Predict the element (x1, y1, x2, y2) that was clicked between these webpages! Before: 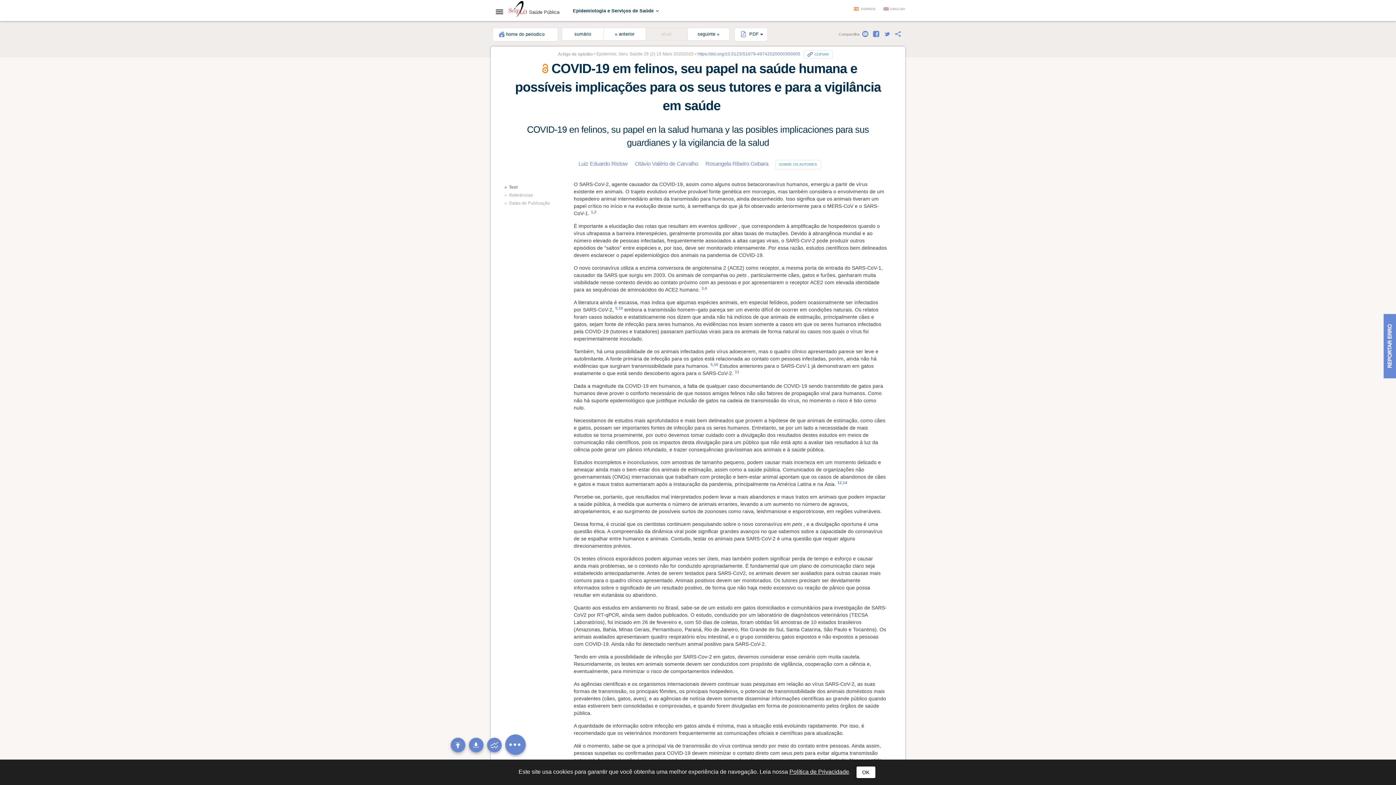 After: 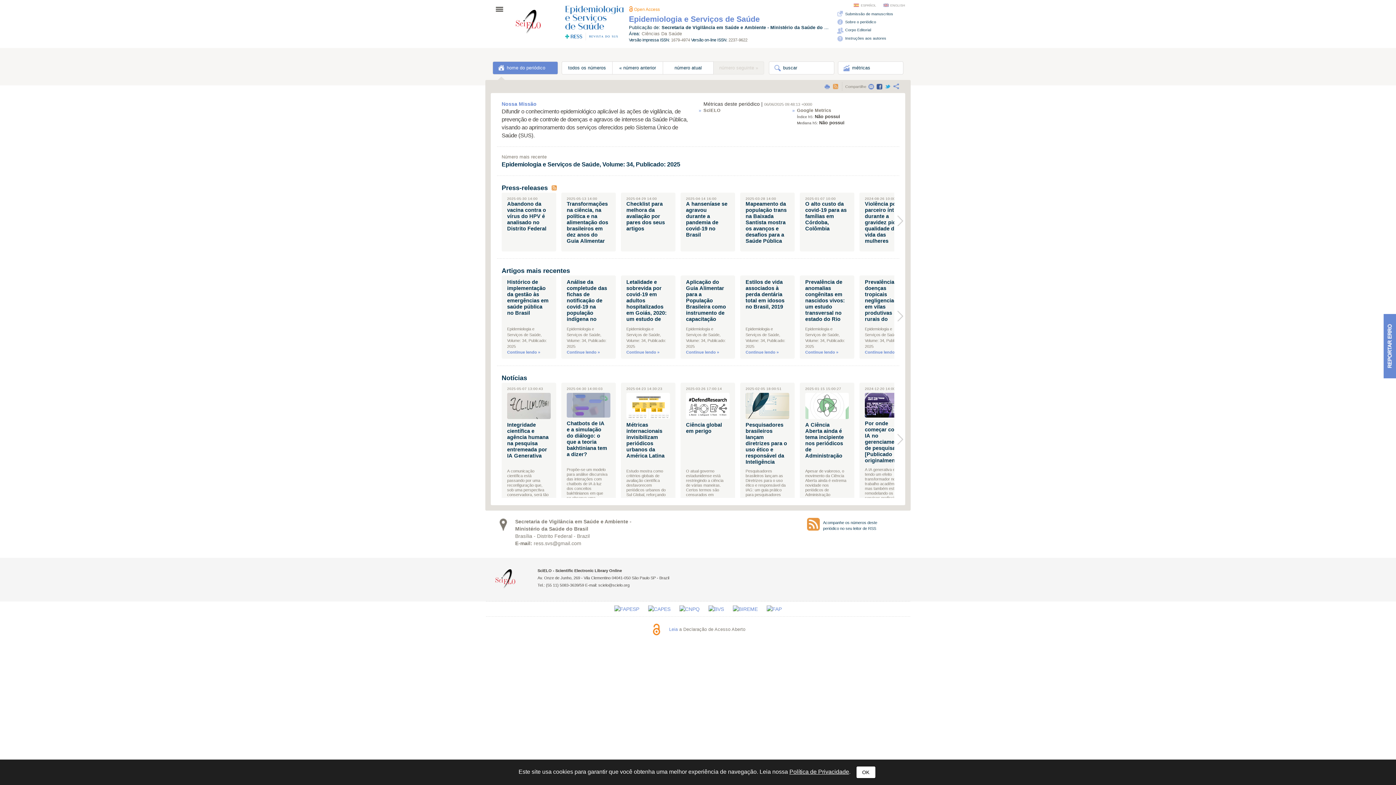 Action: bbox: (492, 27, 558, 41) label: home do periodico